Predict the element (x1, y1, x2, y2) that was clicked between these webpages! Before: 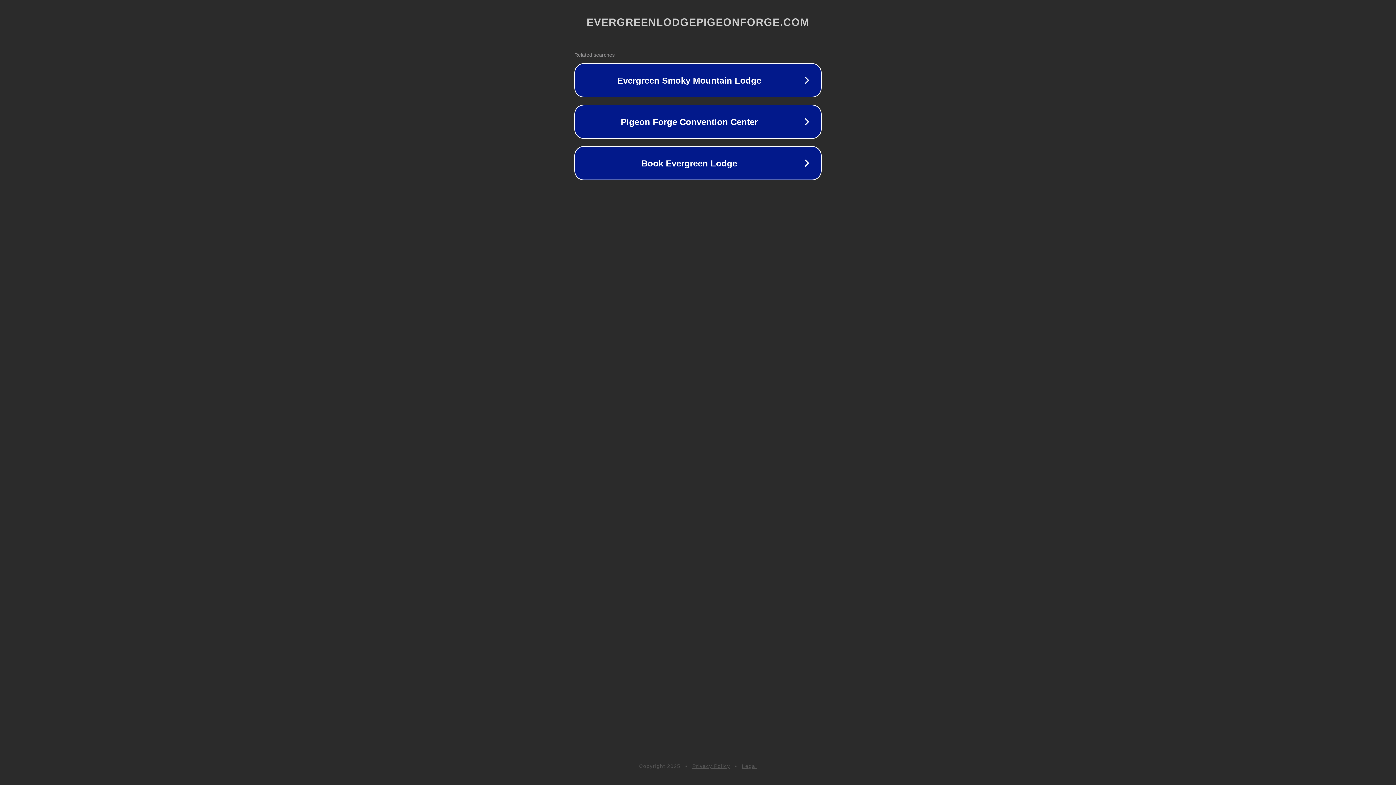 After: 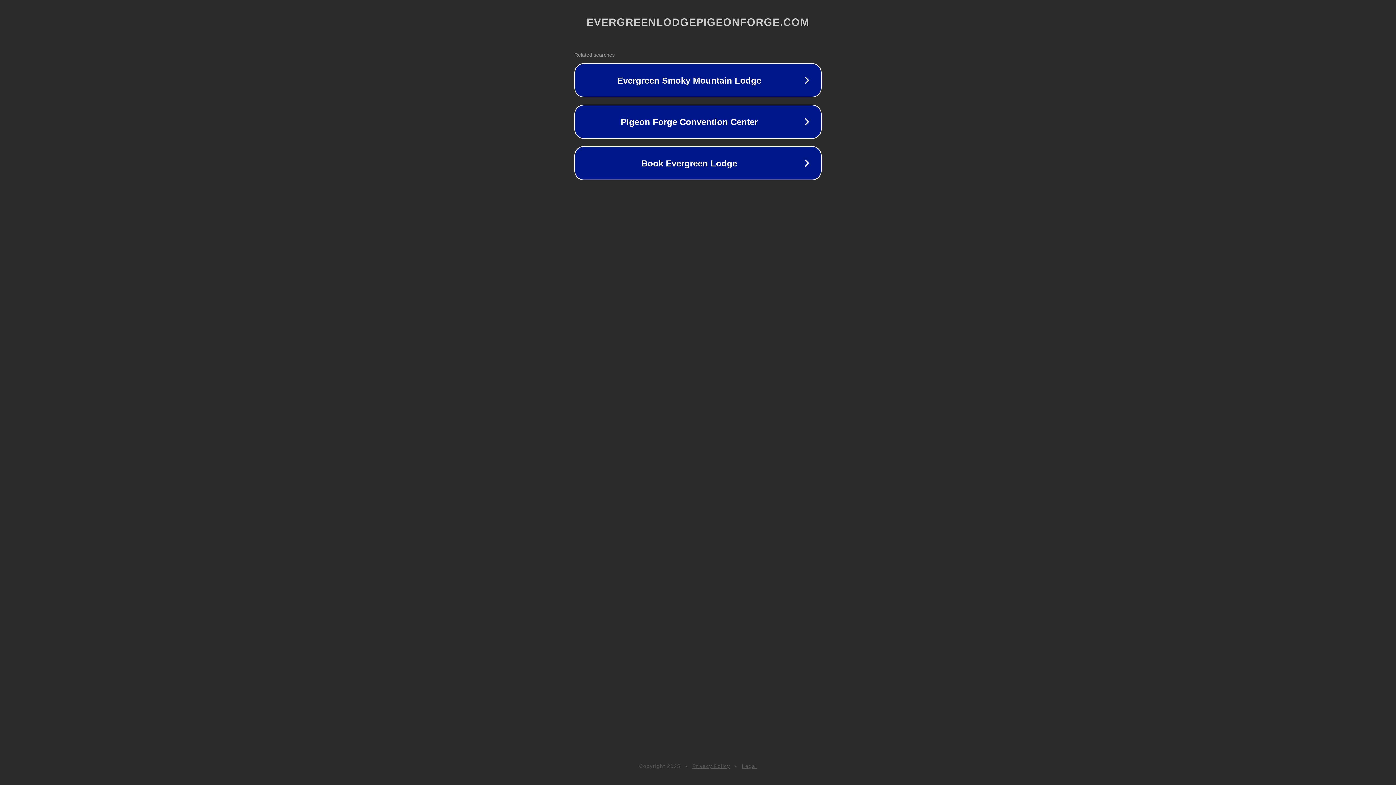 Action: label: Legal bbox: (742, 763, 757, 769)